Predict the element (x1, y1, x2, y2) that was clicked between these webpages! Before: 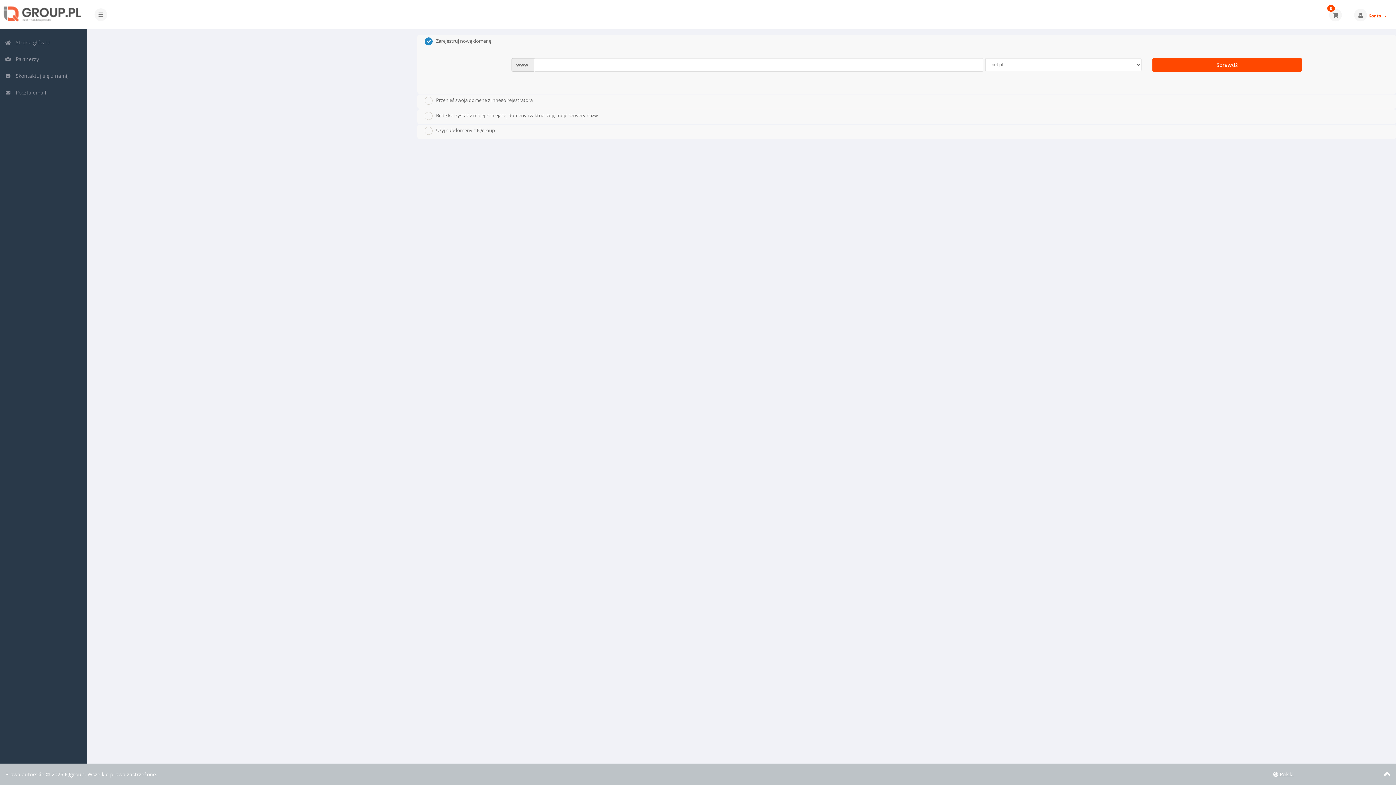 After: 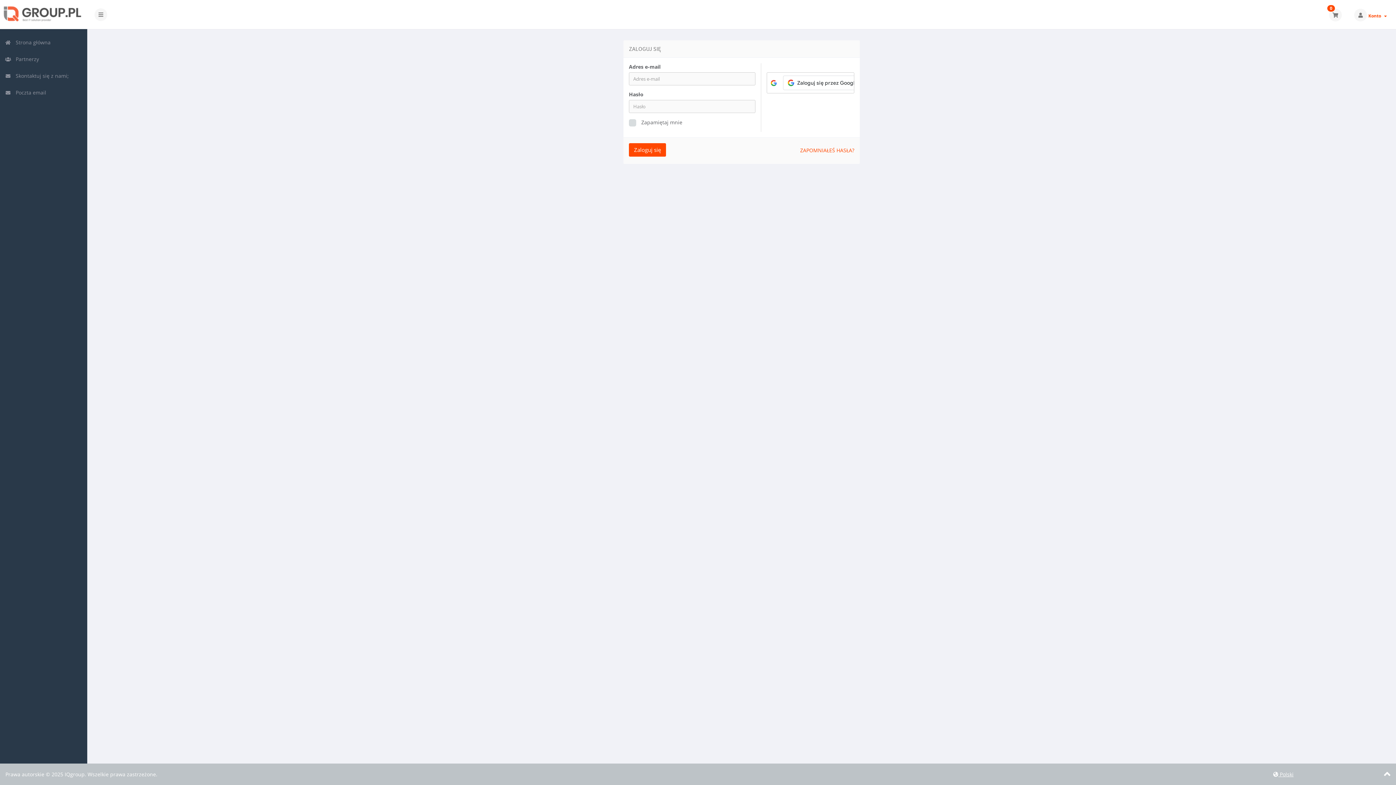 Action: bbox: (0, 0, 87, 29)